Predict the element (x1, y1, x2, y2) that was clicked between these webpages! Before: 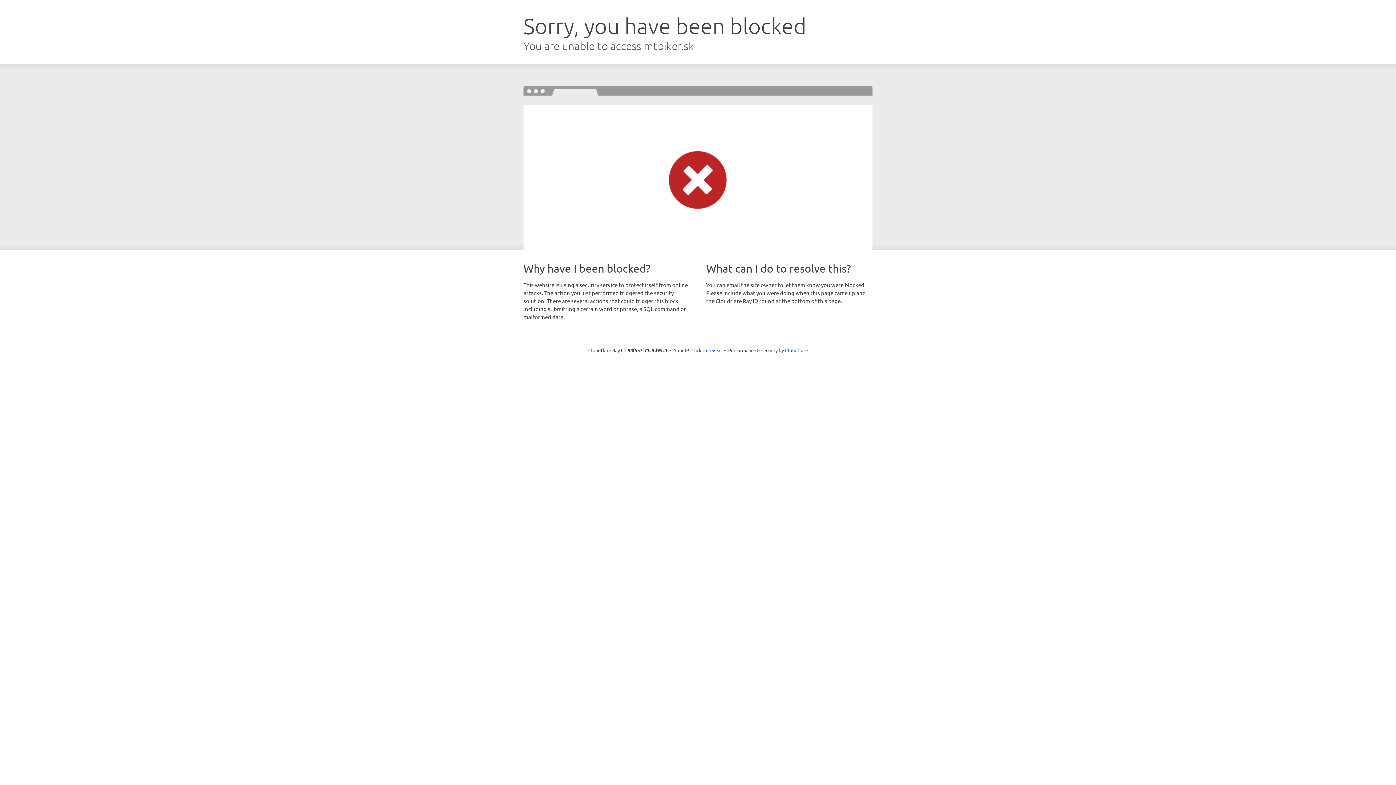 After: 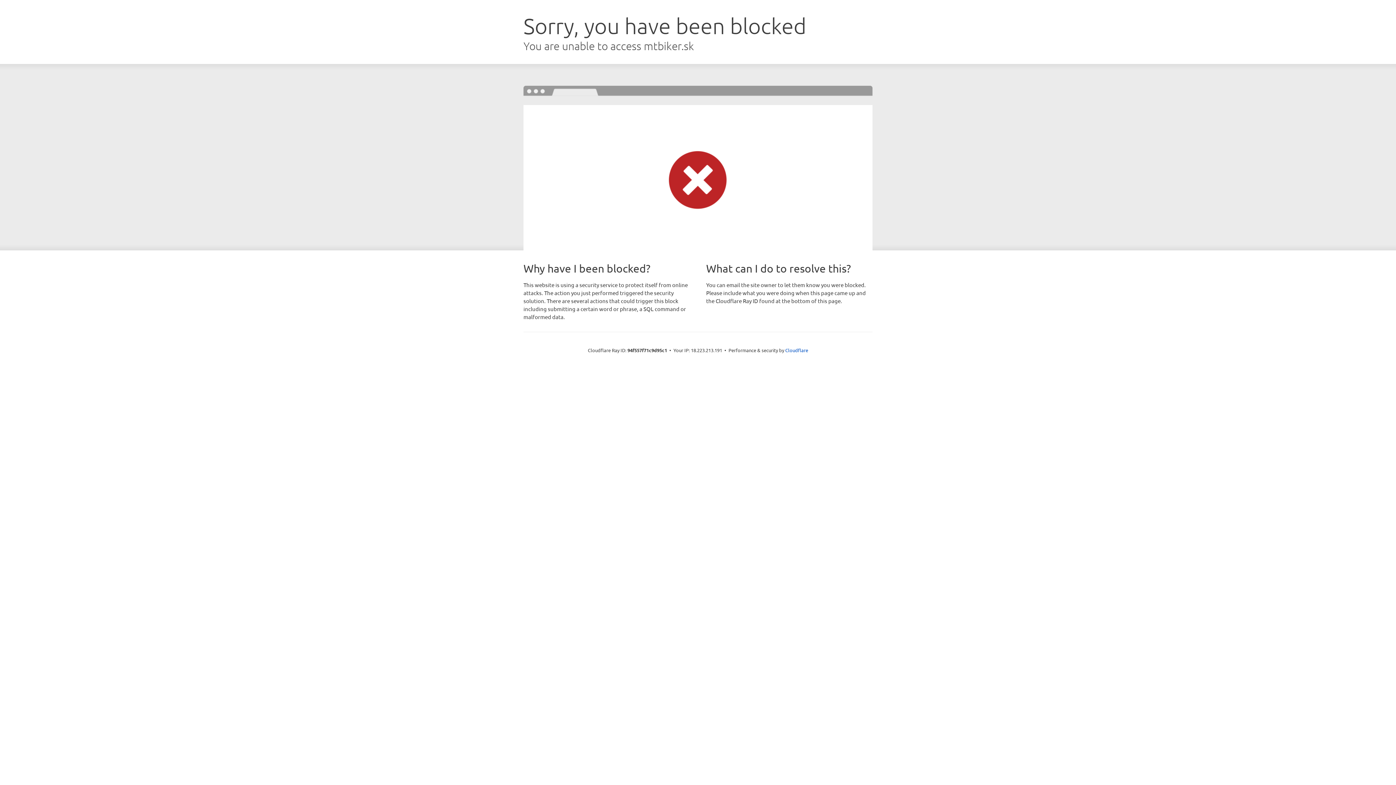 Action: label: Click to reveal bbox: (691, 346, 722, 353)